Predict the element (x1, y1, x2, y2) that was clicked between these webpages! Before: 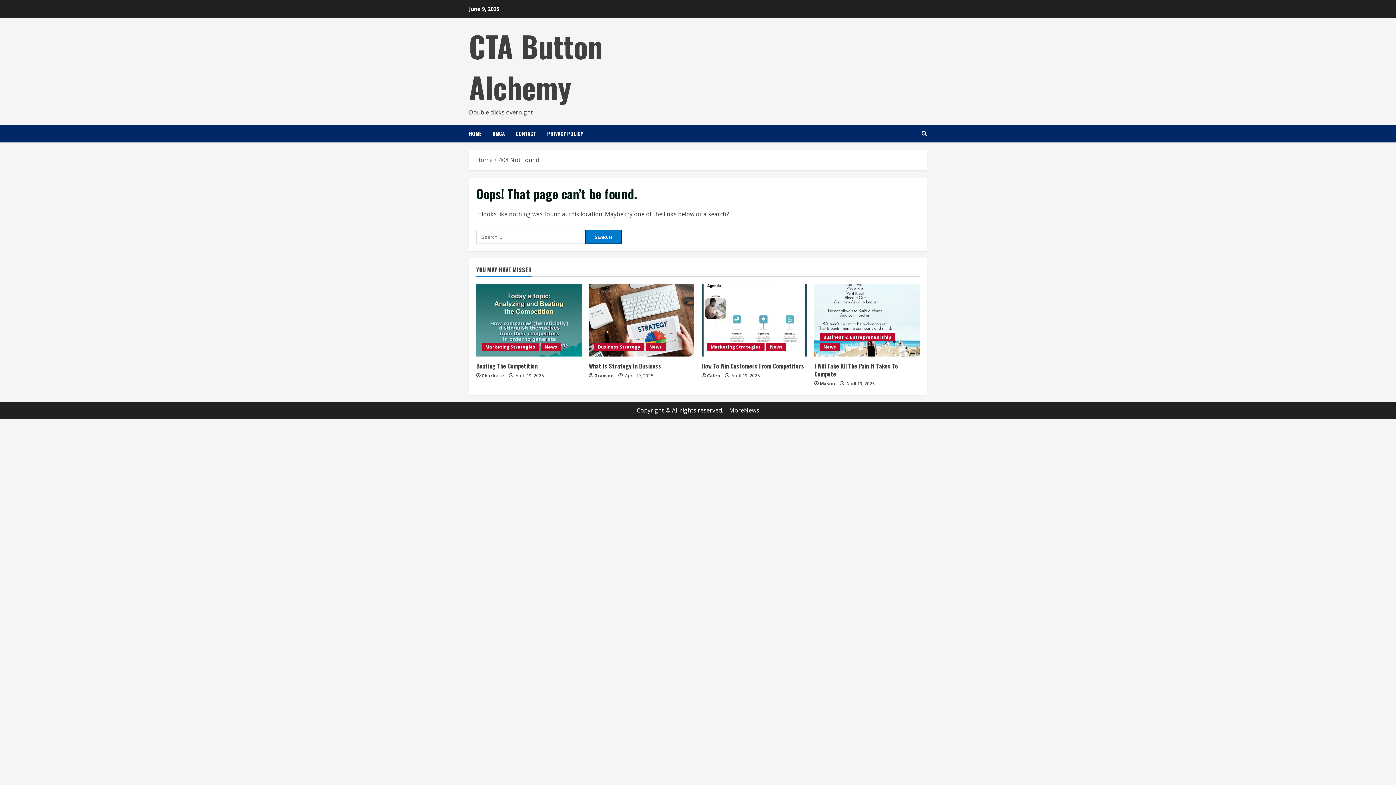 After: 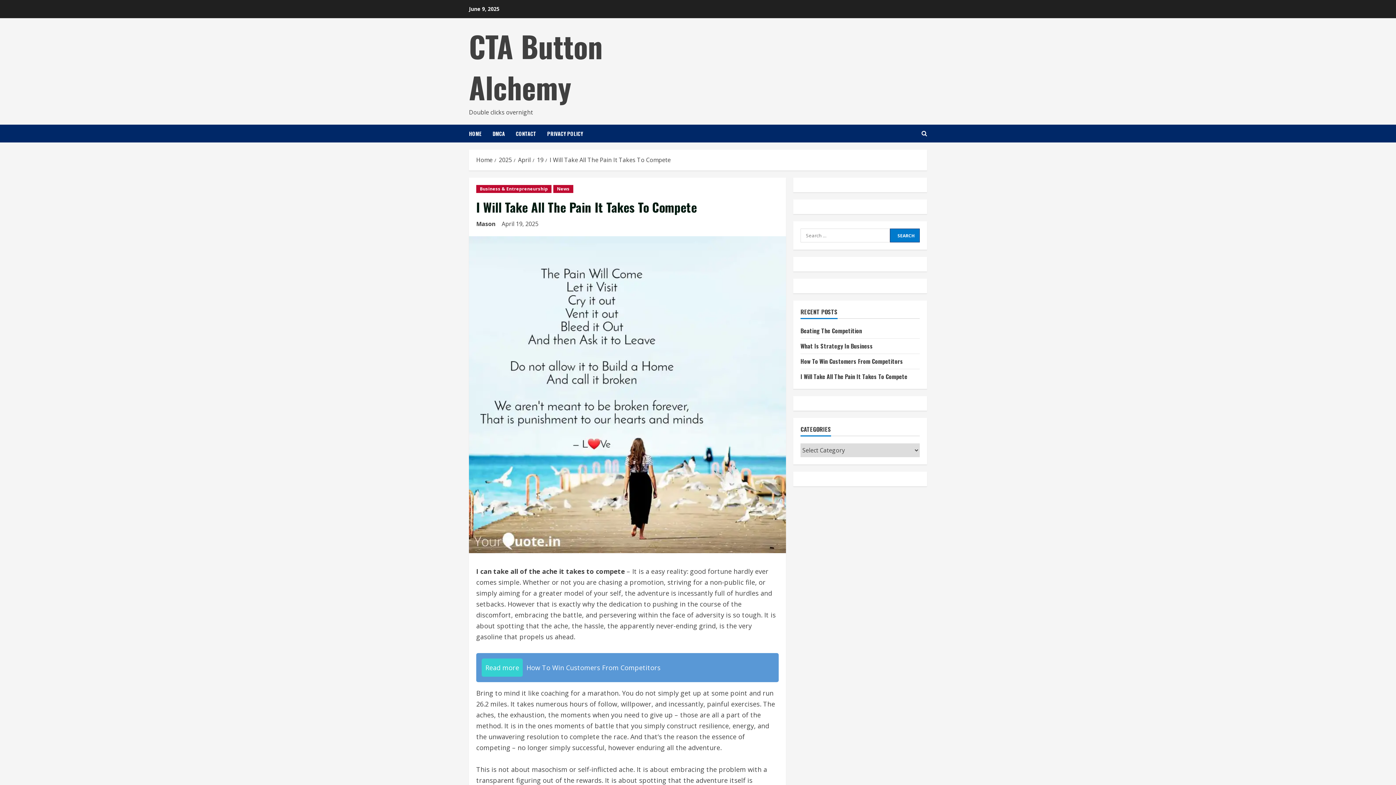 Action: bbox: (814, 284, 920, 356) label: I Will Take All The Pain It Takes To Compete